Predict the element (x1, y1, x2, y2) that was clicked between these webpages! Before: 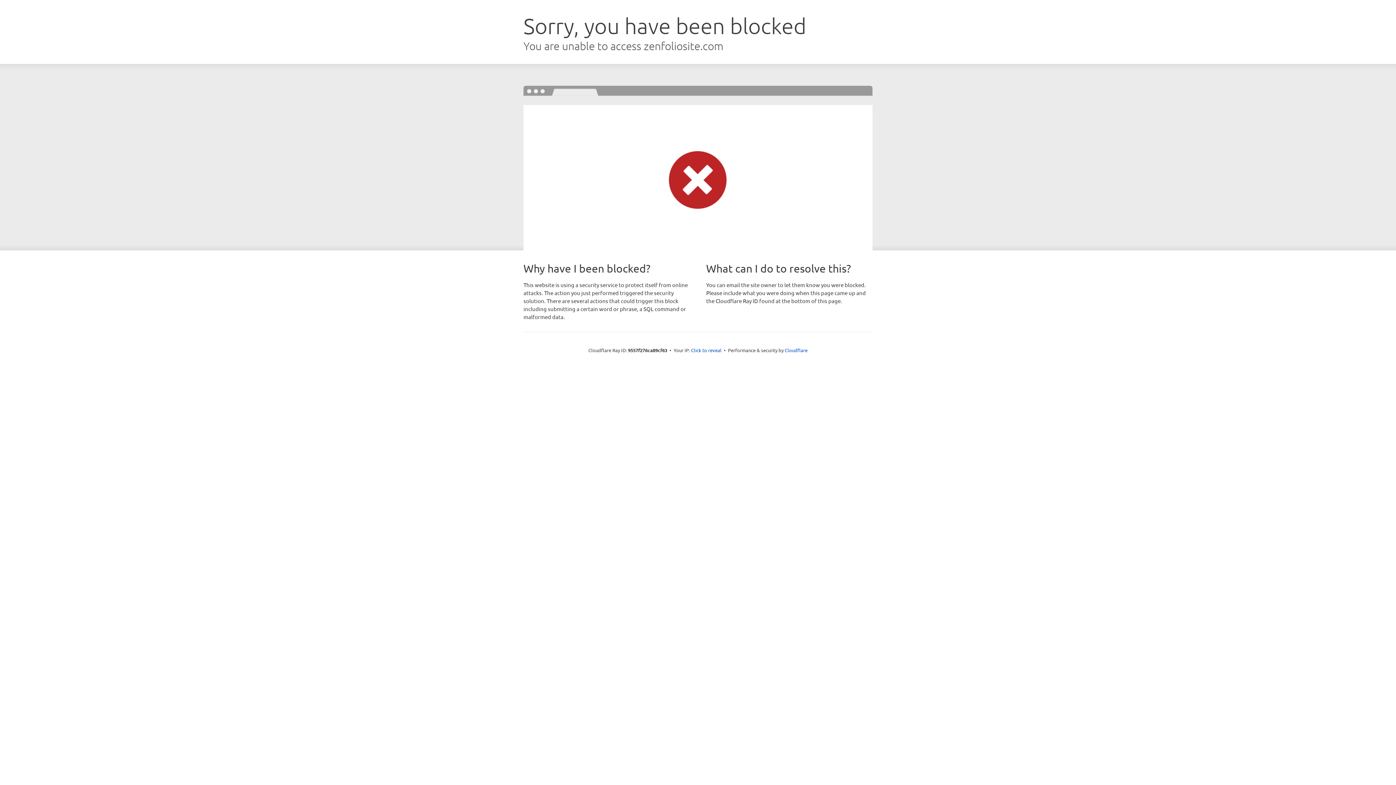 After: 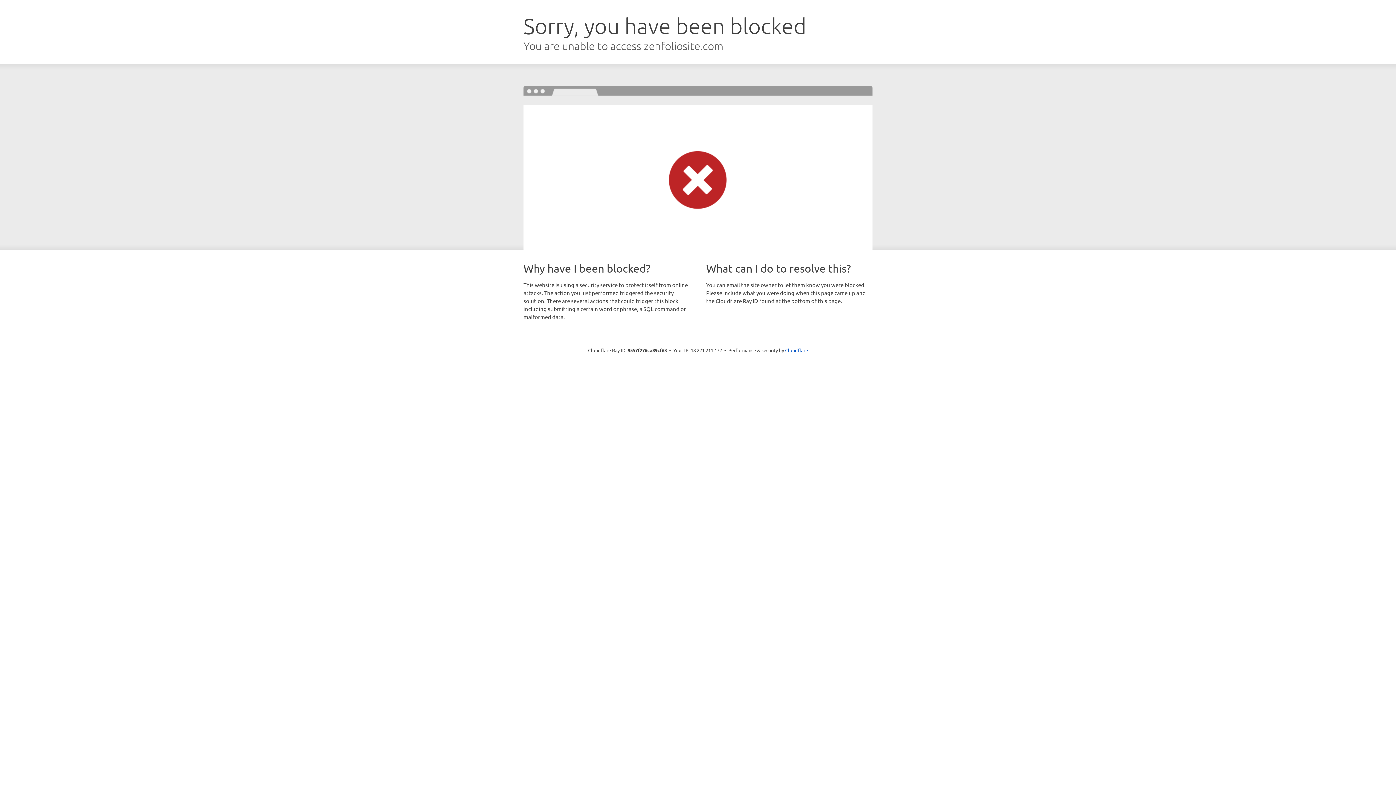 Action: bbox: (691, 346, 721, 353) label: Click to reveal